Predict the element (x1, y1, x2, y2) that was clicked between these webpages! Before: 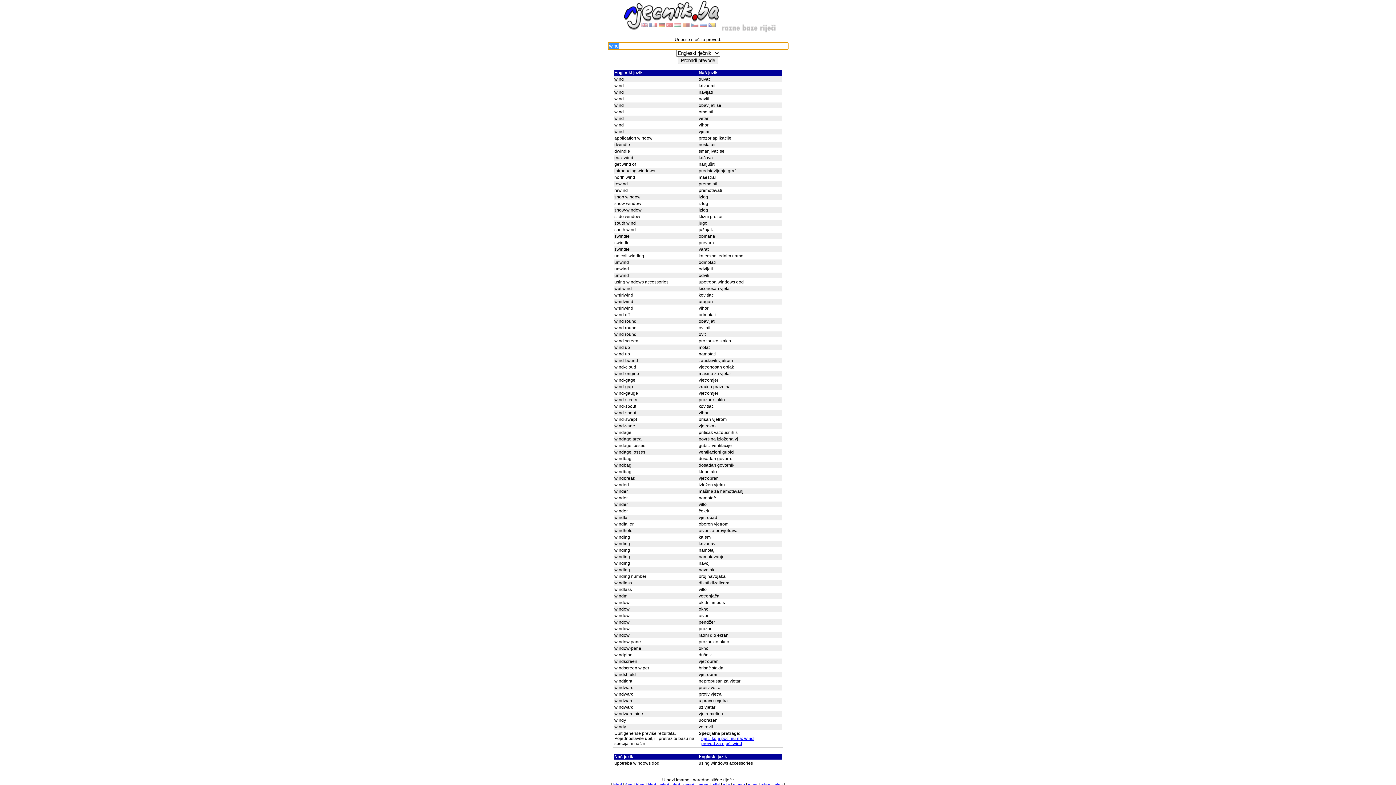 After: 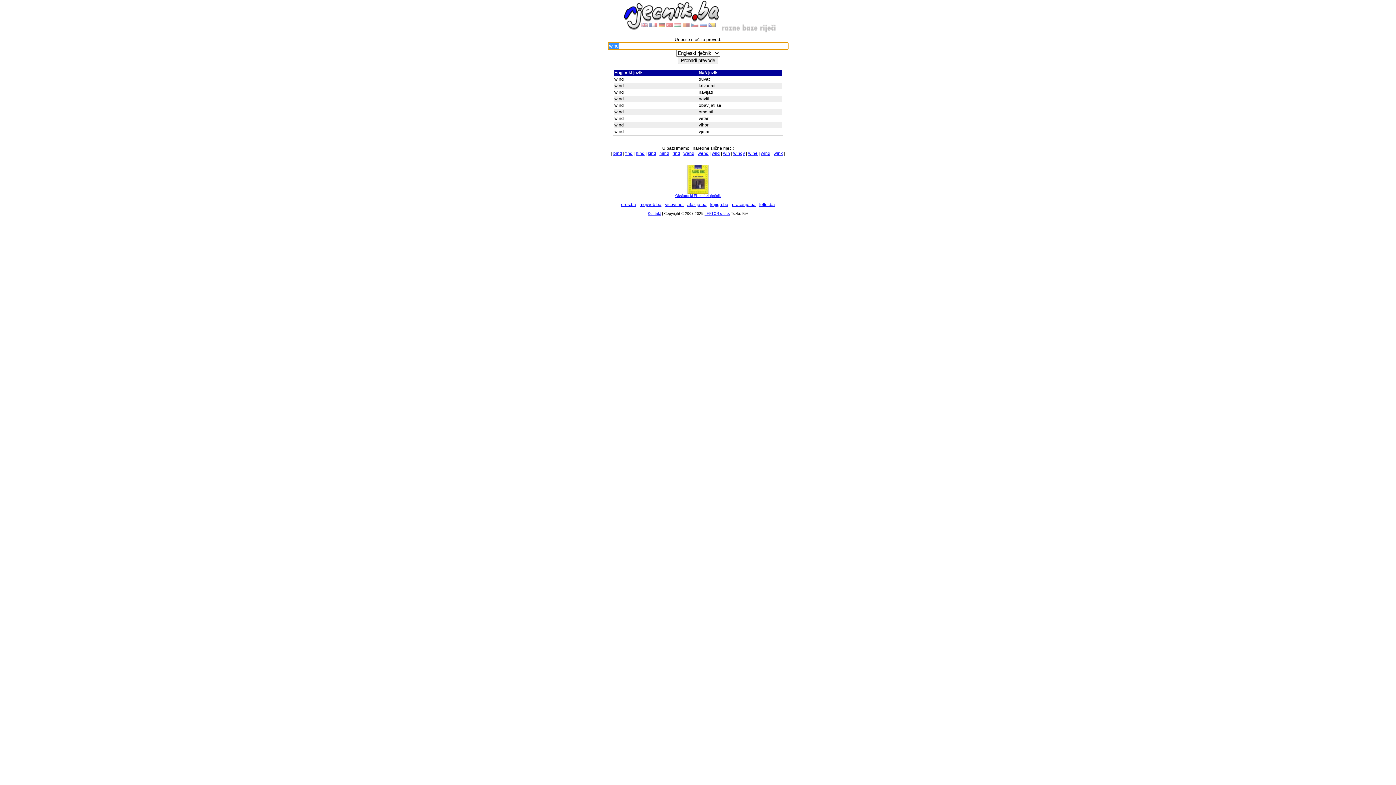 Action: bbox: (701, 741, 742, 746) label: prevod za riječ: wind